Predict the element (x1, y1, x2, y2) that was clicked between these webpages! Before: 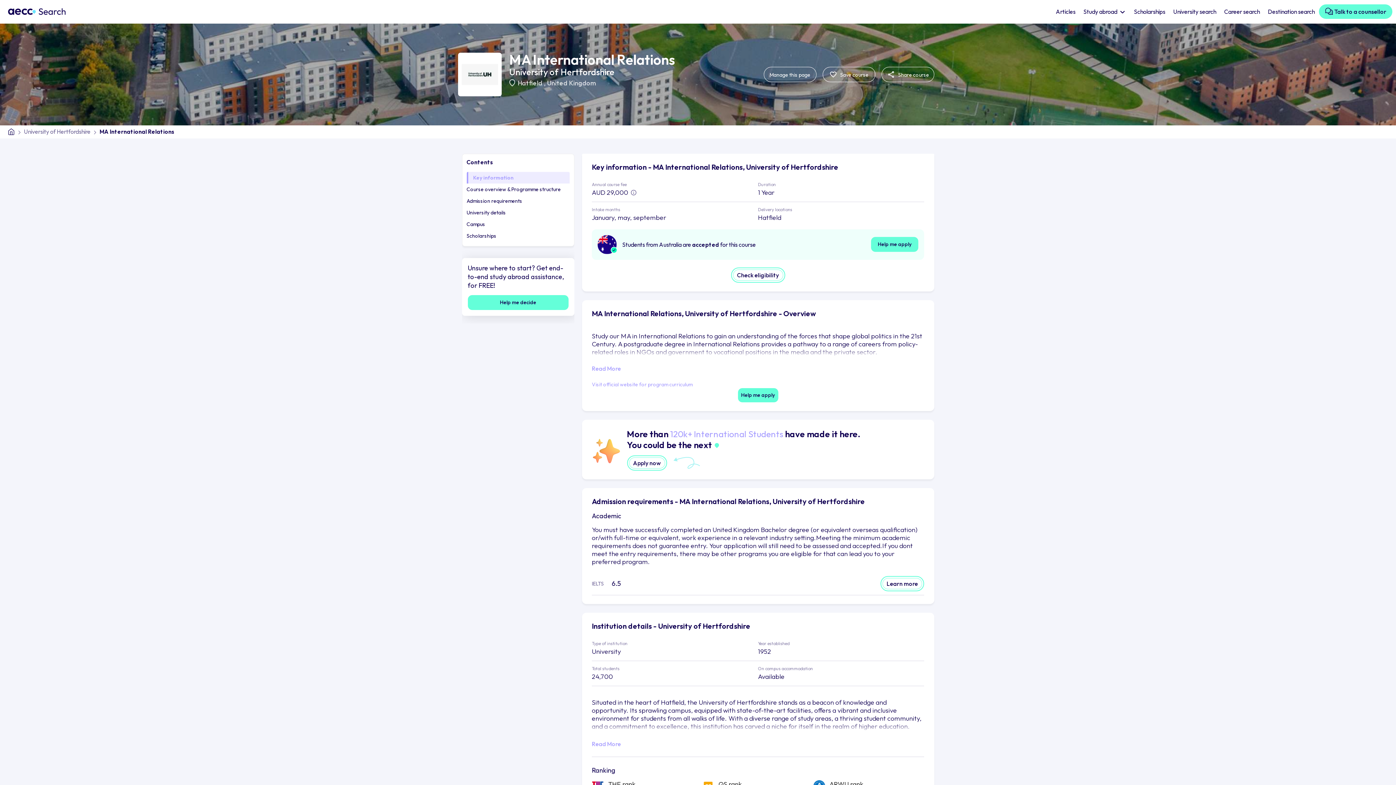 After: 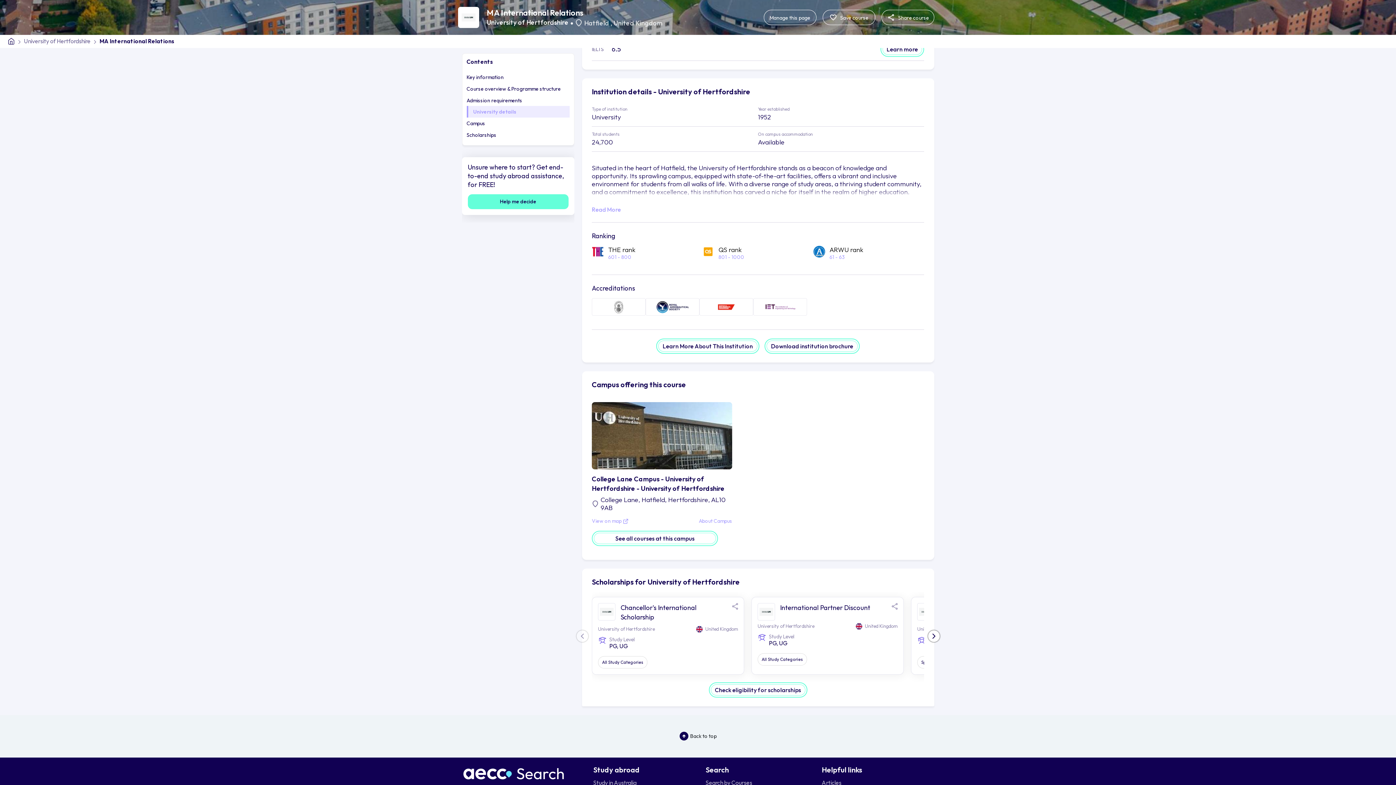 Action: bbox: (466, 206, 569, 218) label: University details